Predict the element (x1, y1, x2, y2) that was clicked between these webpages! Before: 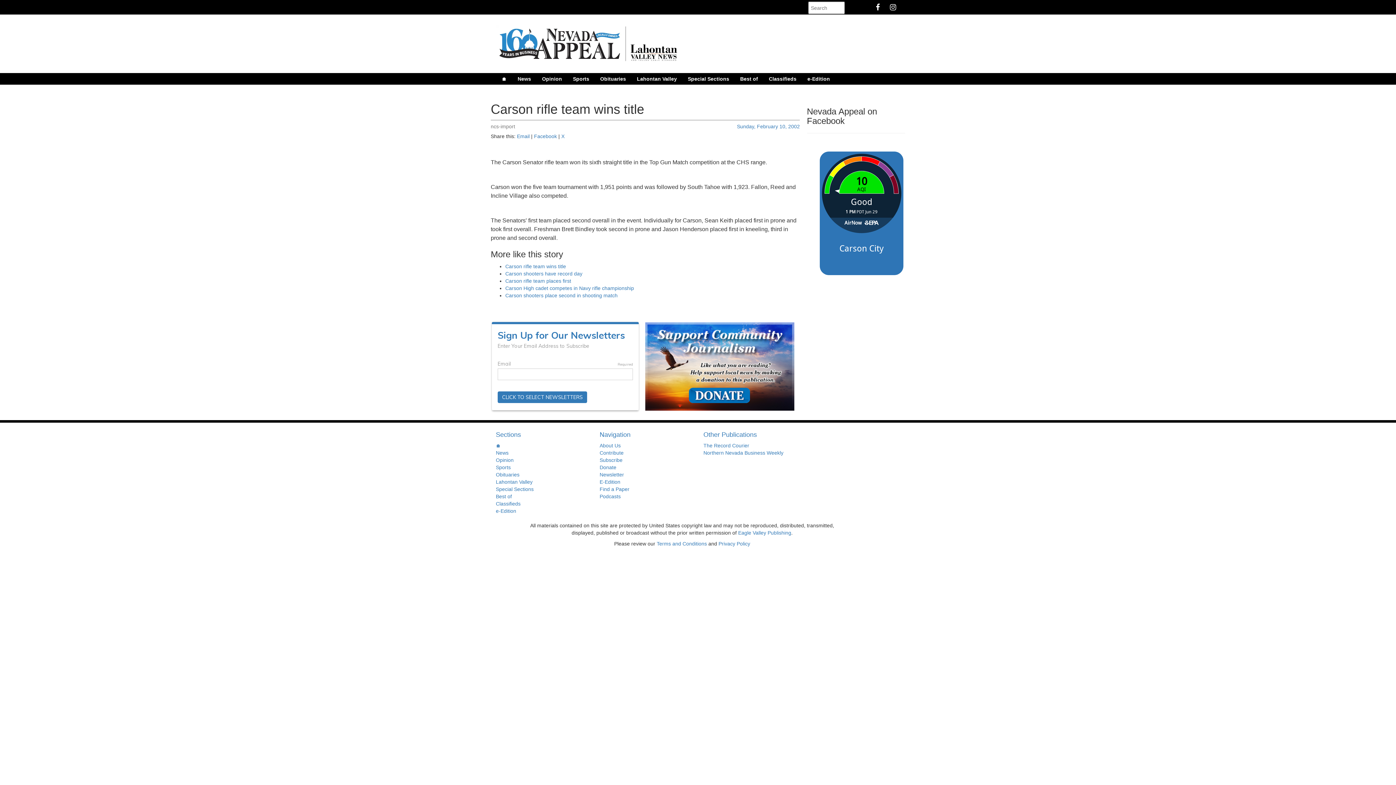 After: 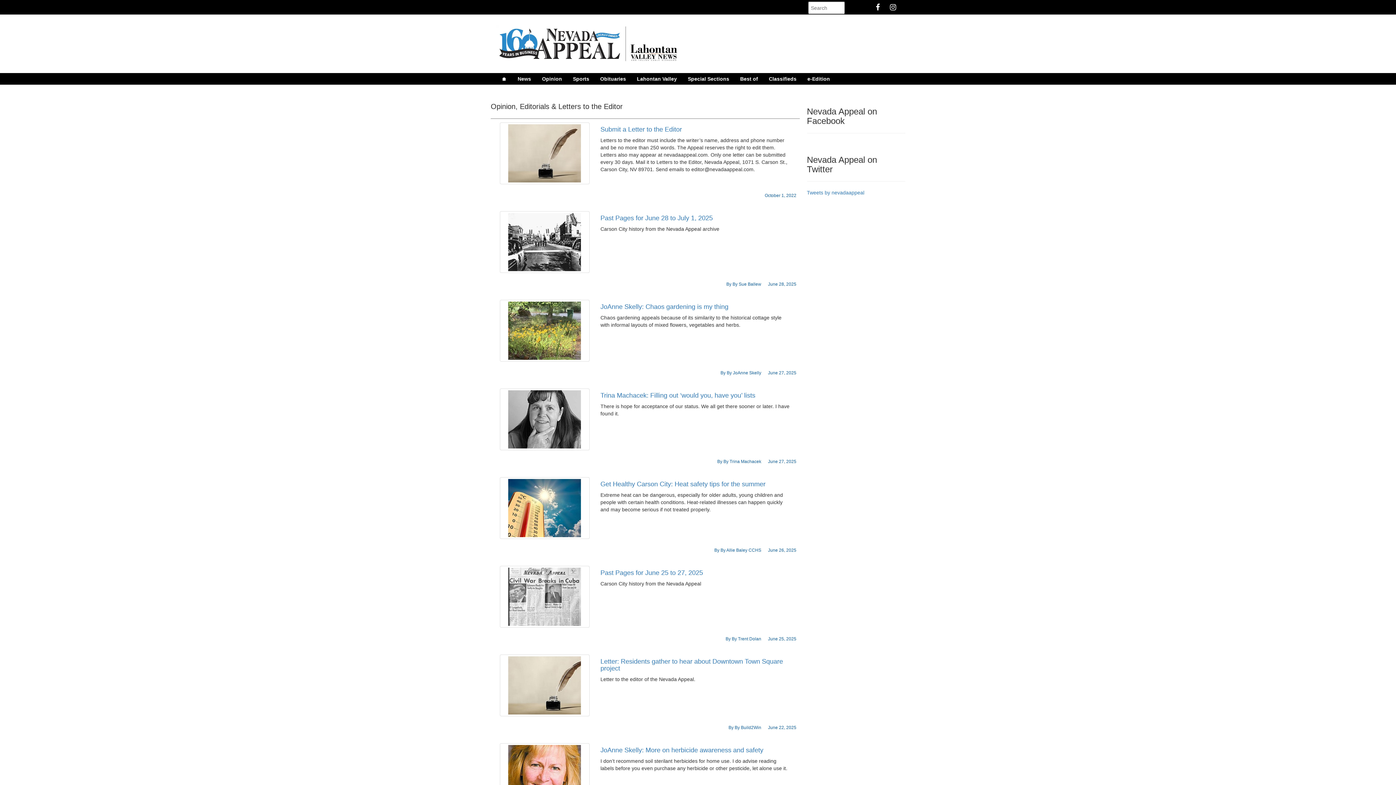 Action: bbox: (536, 73, 567, 84) label: Opinion